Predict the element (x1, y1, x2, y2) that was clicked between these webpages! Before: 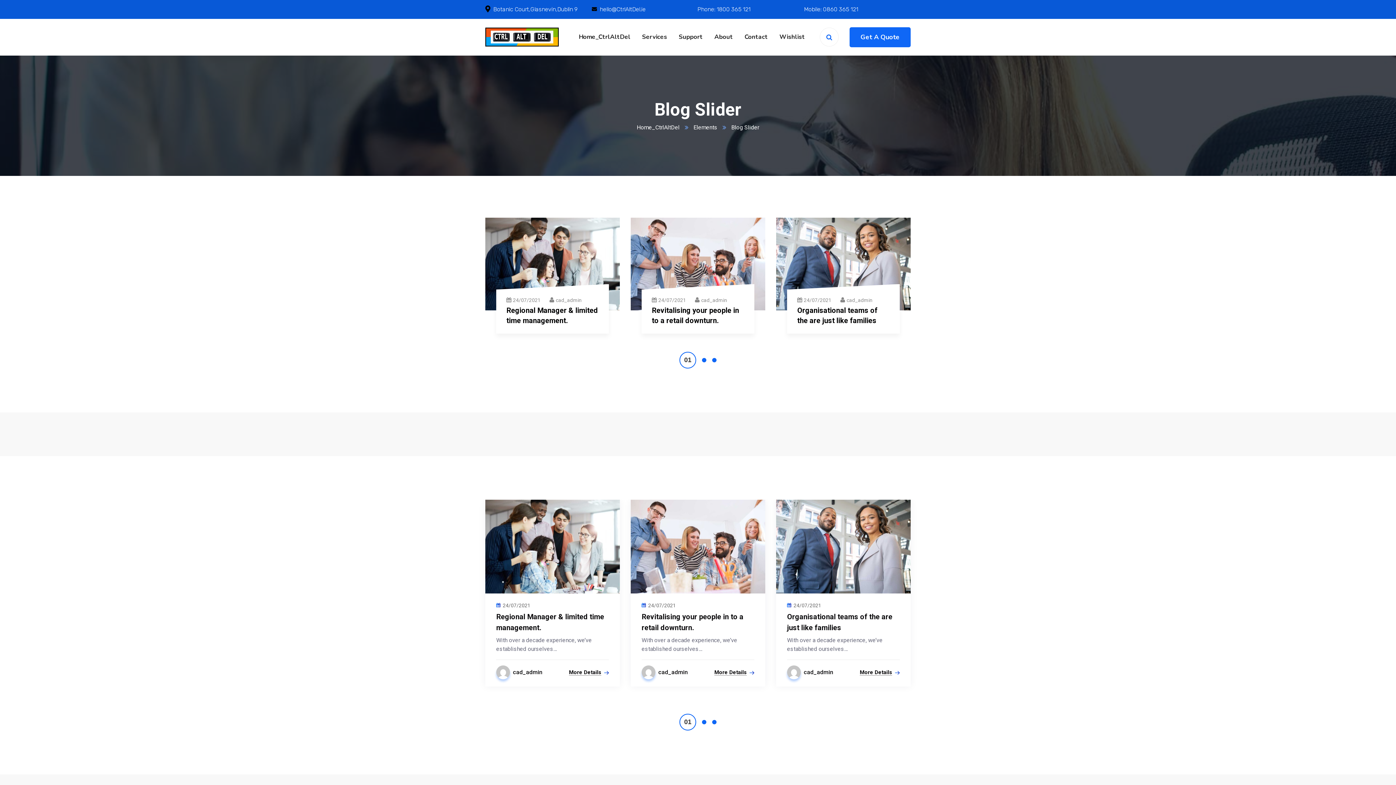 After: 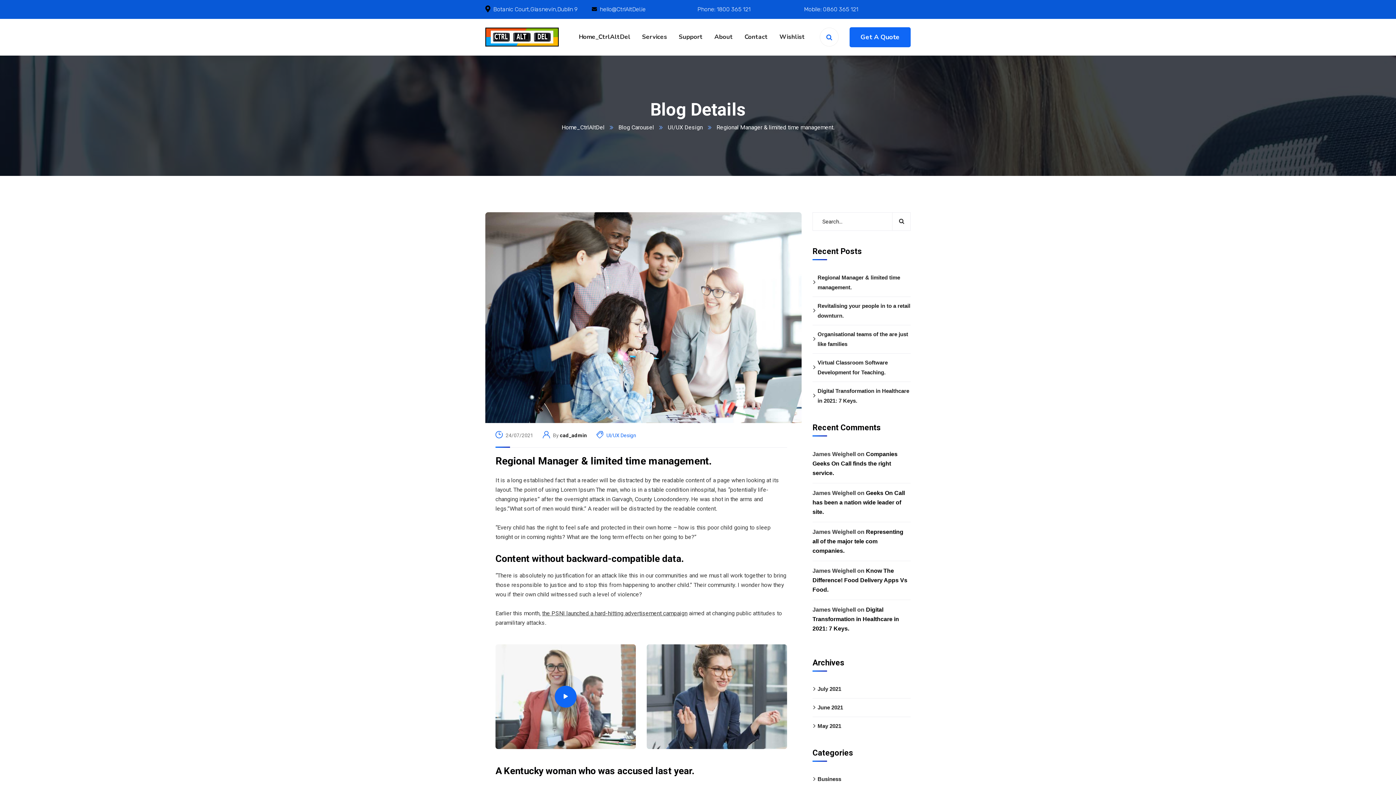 Action: bbox: (569, 669, 609, 677) label: More Details